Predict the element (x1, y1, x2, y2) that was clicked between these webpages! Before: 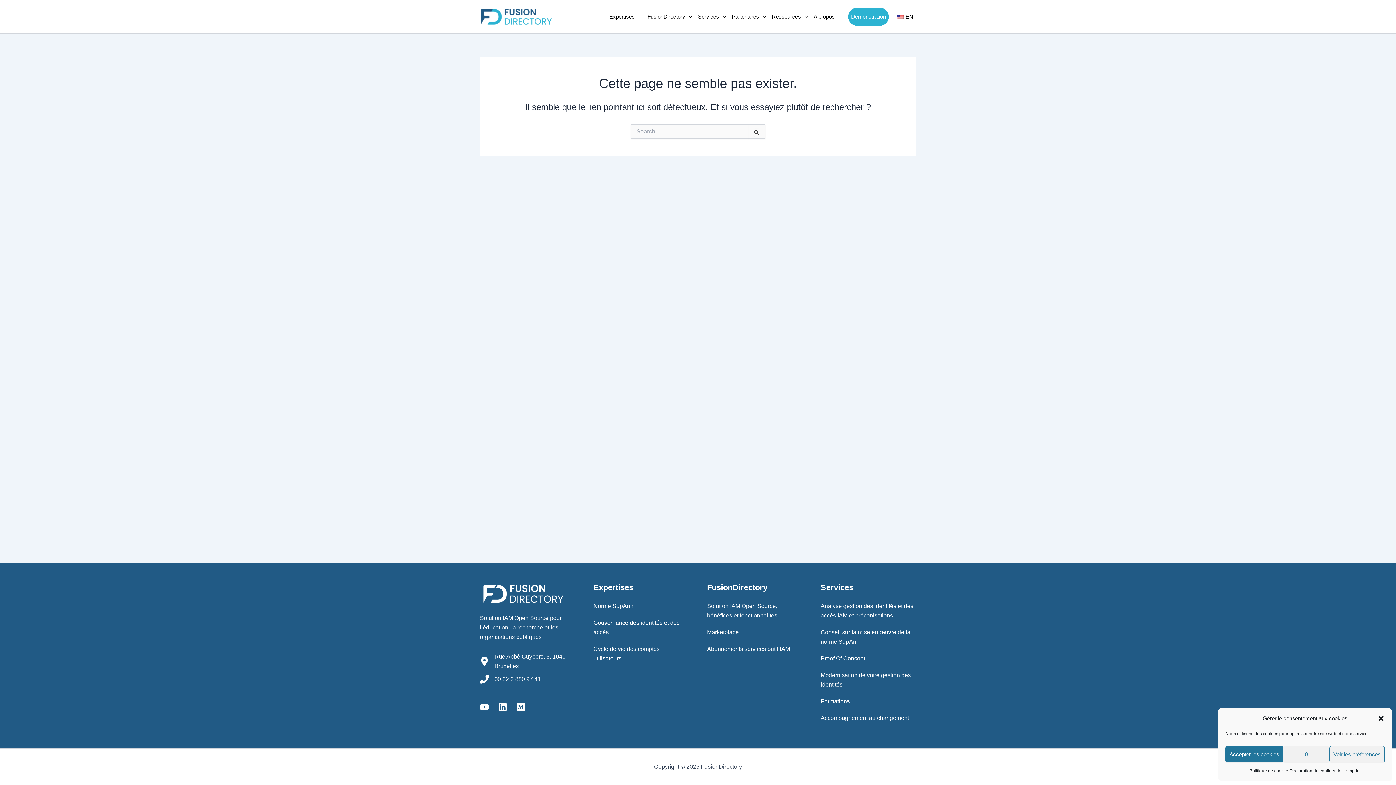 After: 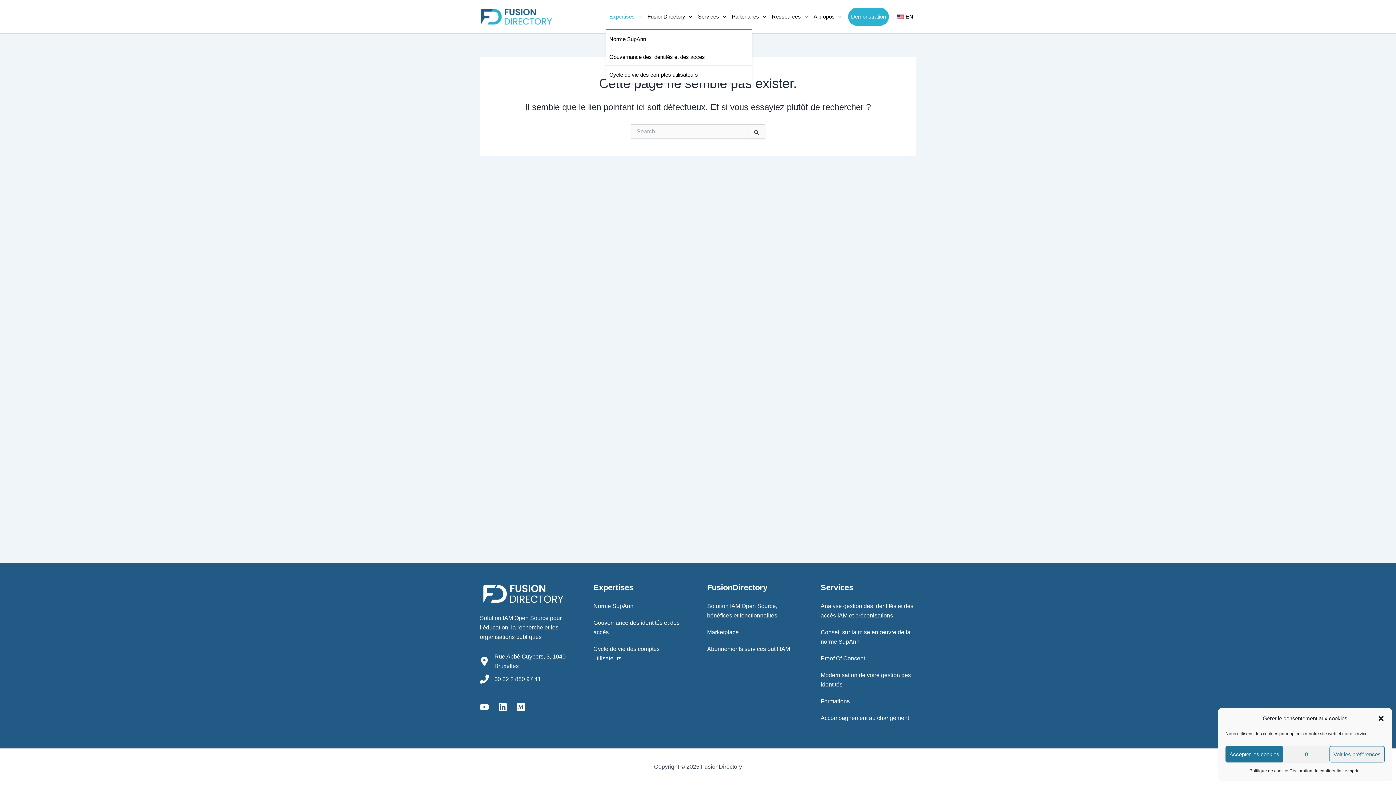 Action: label: Expertises bbox: (606, 4, 644, 29)